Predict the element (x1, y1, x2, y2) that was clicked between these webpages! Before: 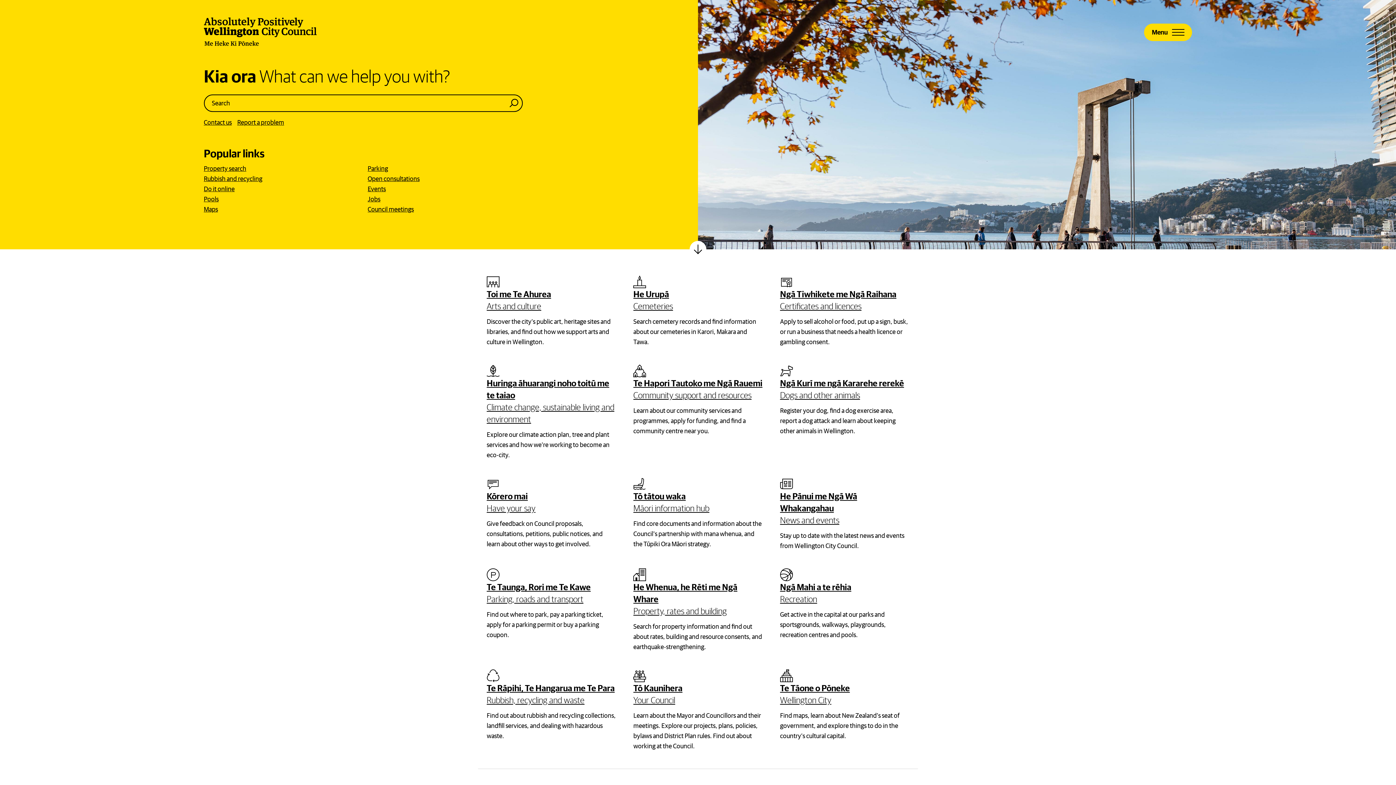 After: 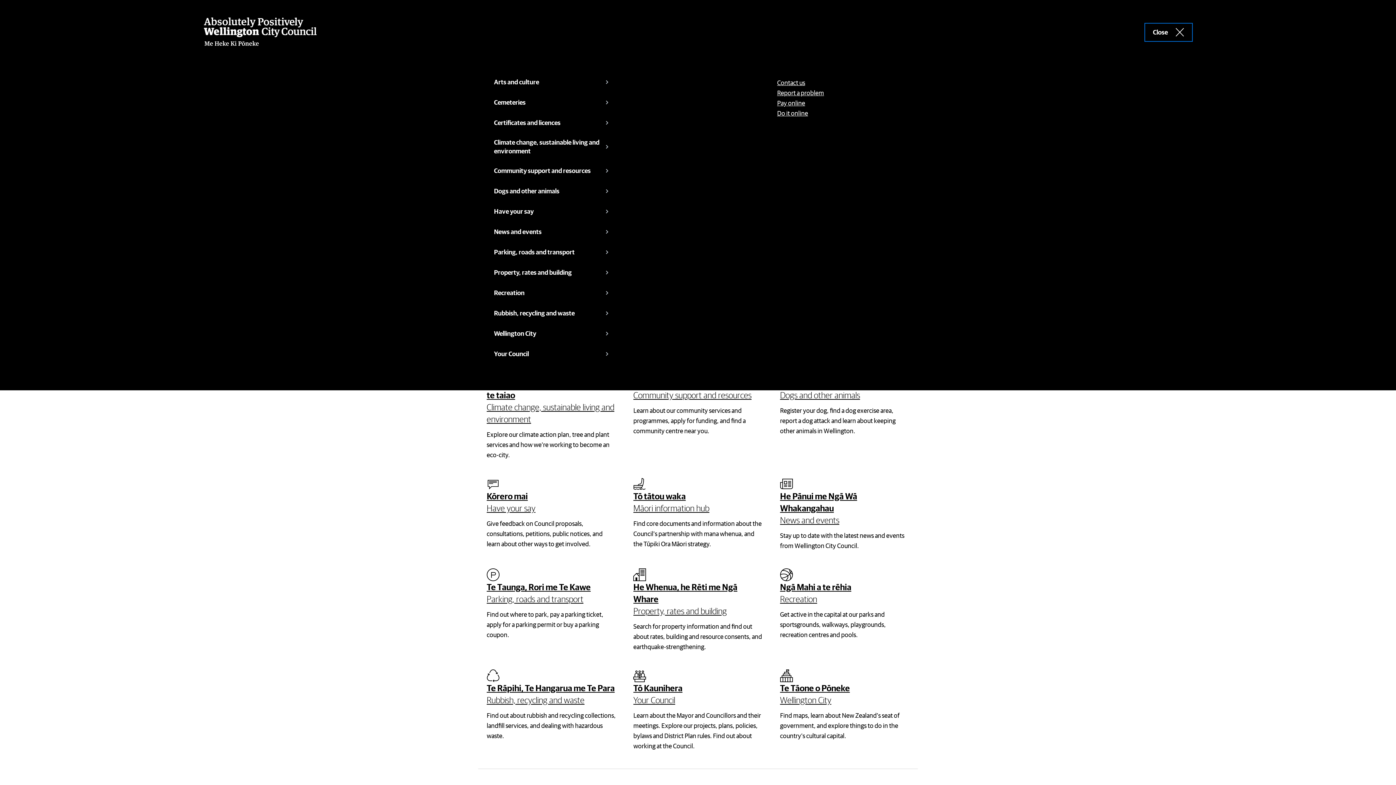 Action: label: Toggle navigation bbox: (1144, 23, 1192, 41)